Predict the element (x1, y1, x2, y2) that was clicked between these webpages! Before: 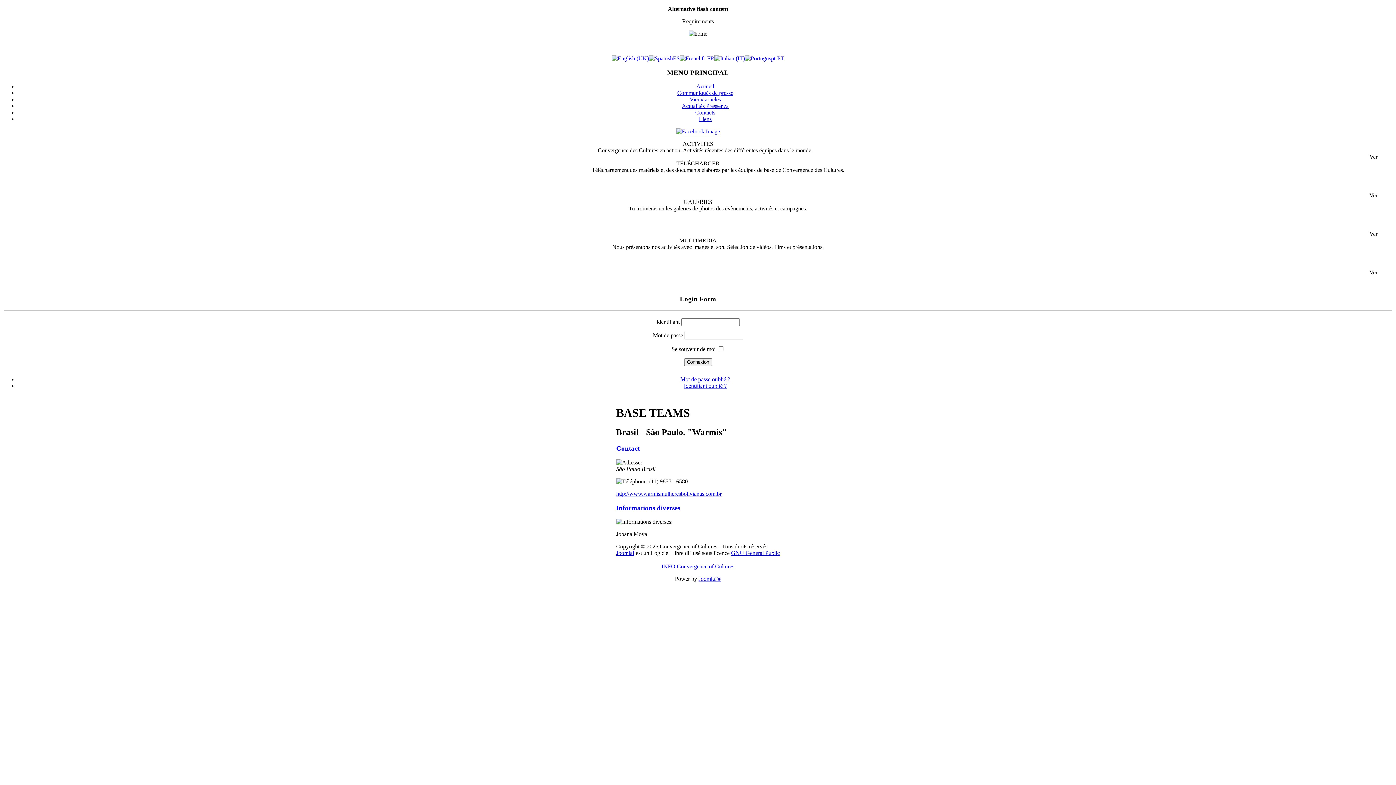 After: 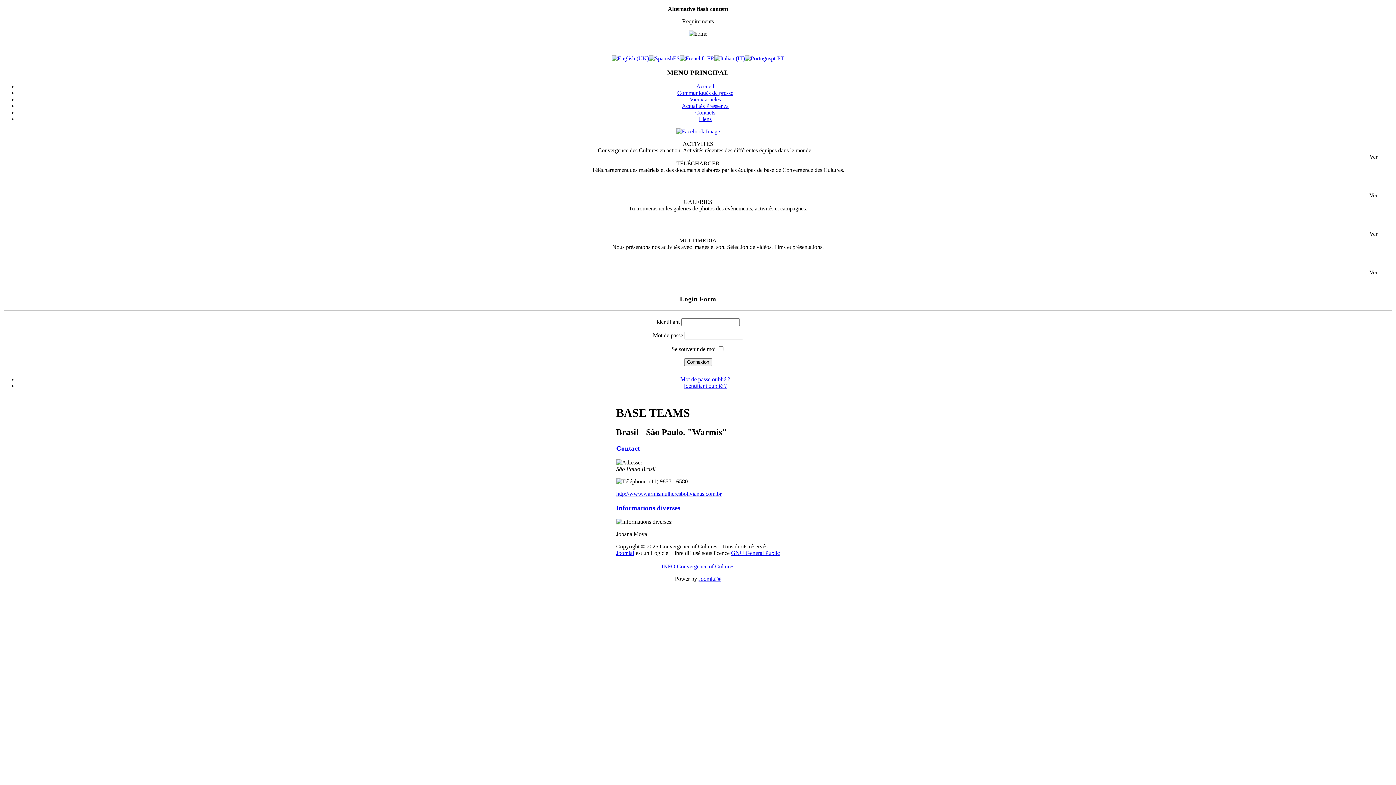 Action: bbox: (616, 444, 640, 452) label: Contact